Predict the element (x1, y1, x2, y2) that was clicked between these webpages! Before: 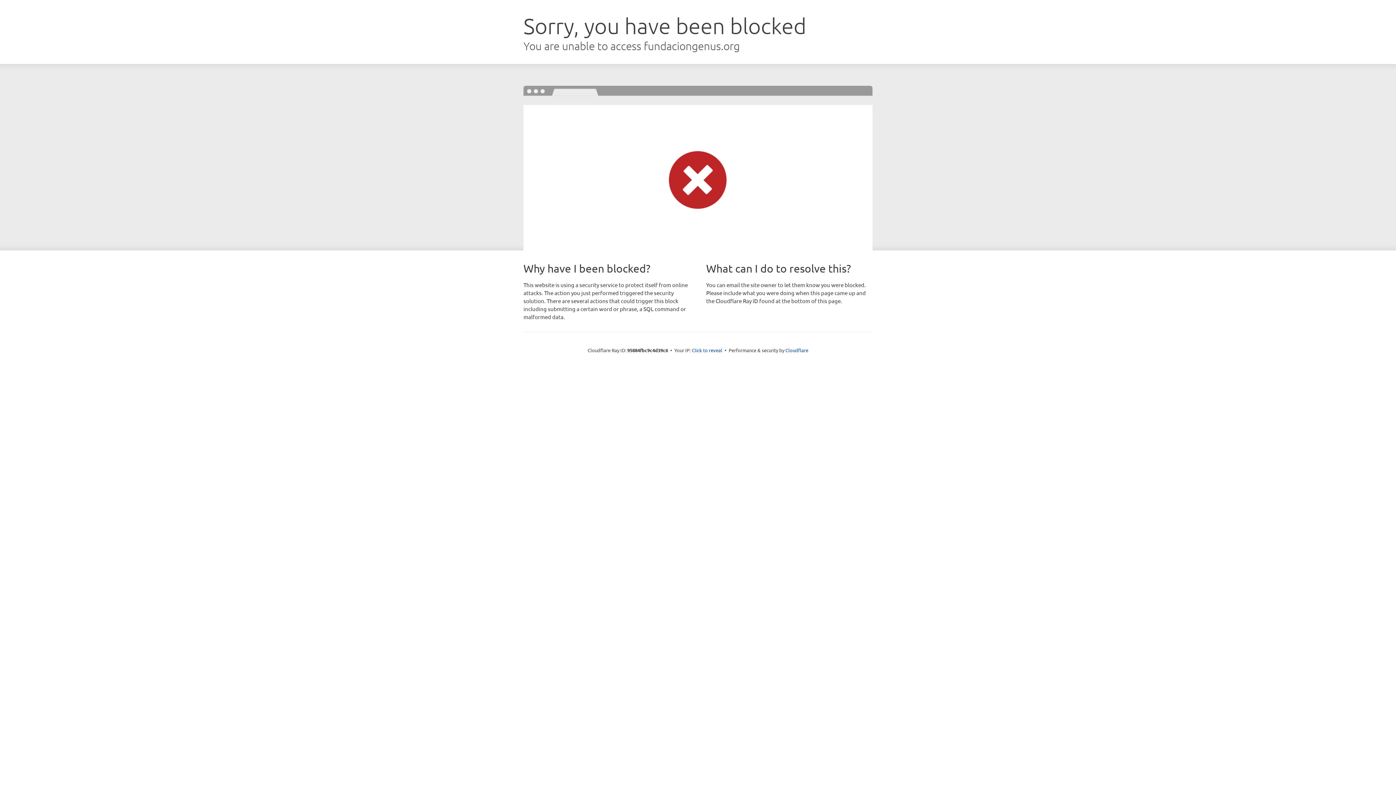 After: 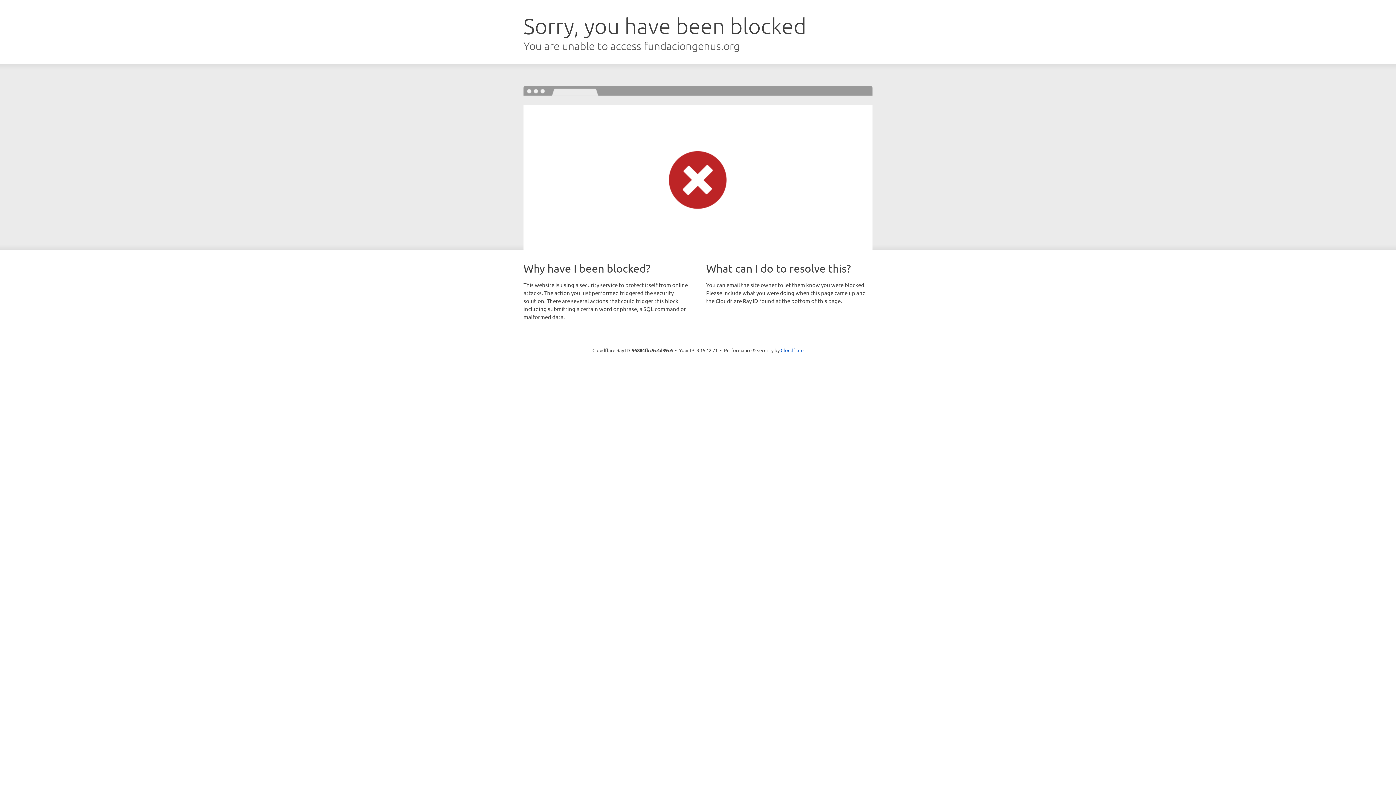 Action: label: Click to reveal bbox: (692, 346, 722, 353)